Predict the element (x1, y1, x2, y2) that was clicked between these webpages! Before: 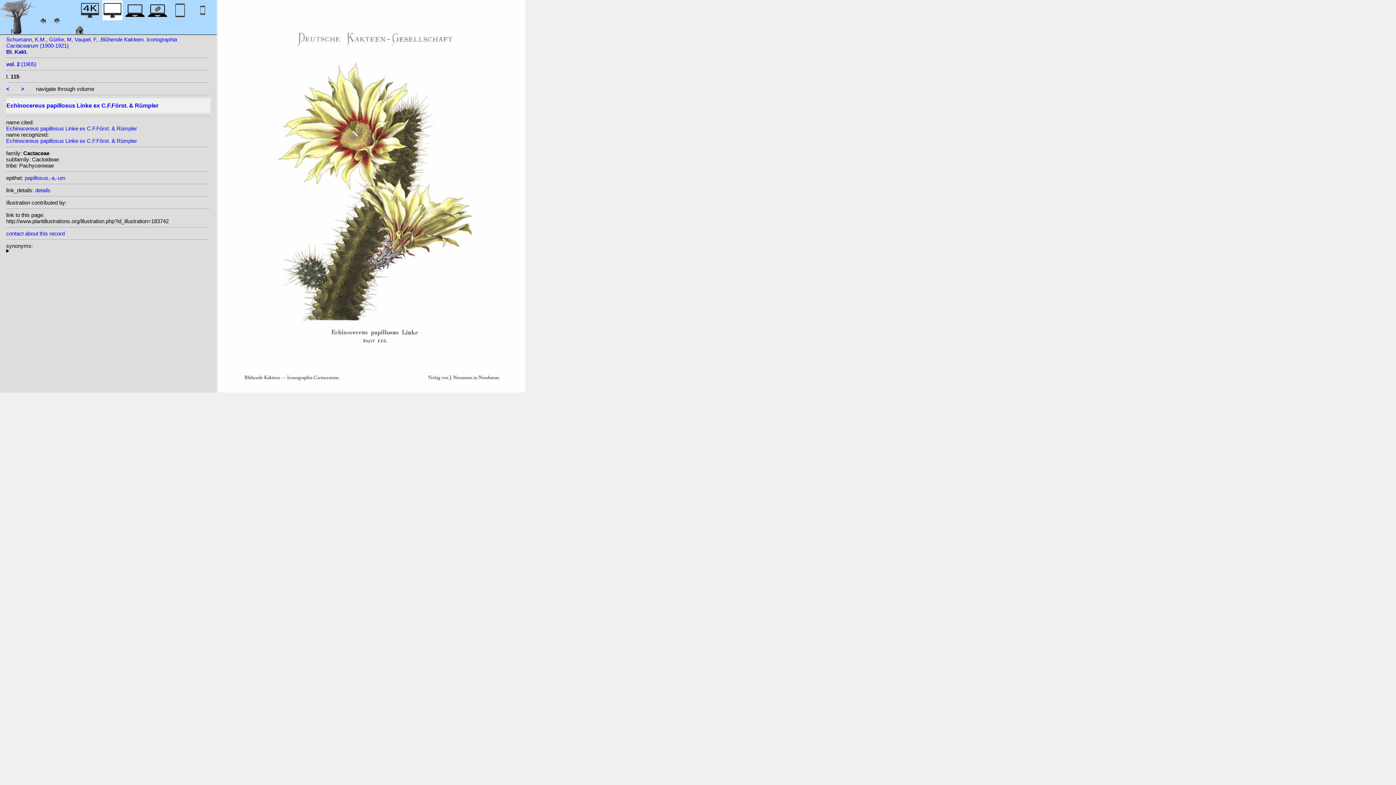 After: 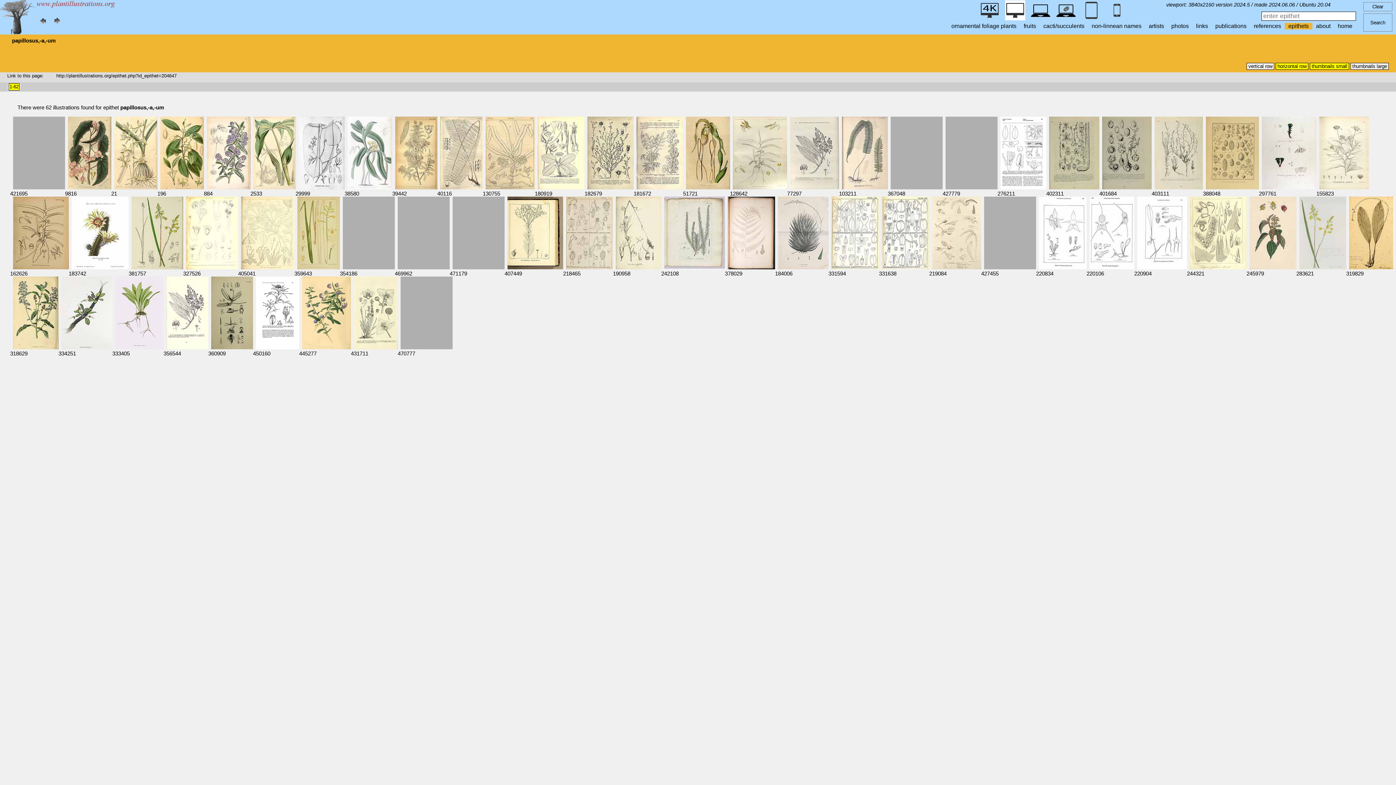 Action: label: papillosus,-a,-um bbox: (24, 175, 65, 181)